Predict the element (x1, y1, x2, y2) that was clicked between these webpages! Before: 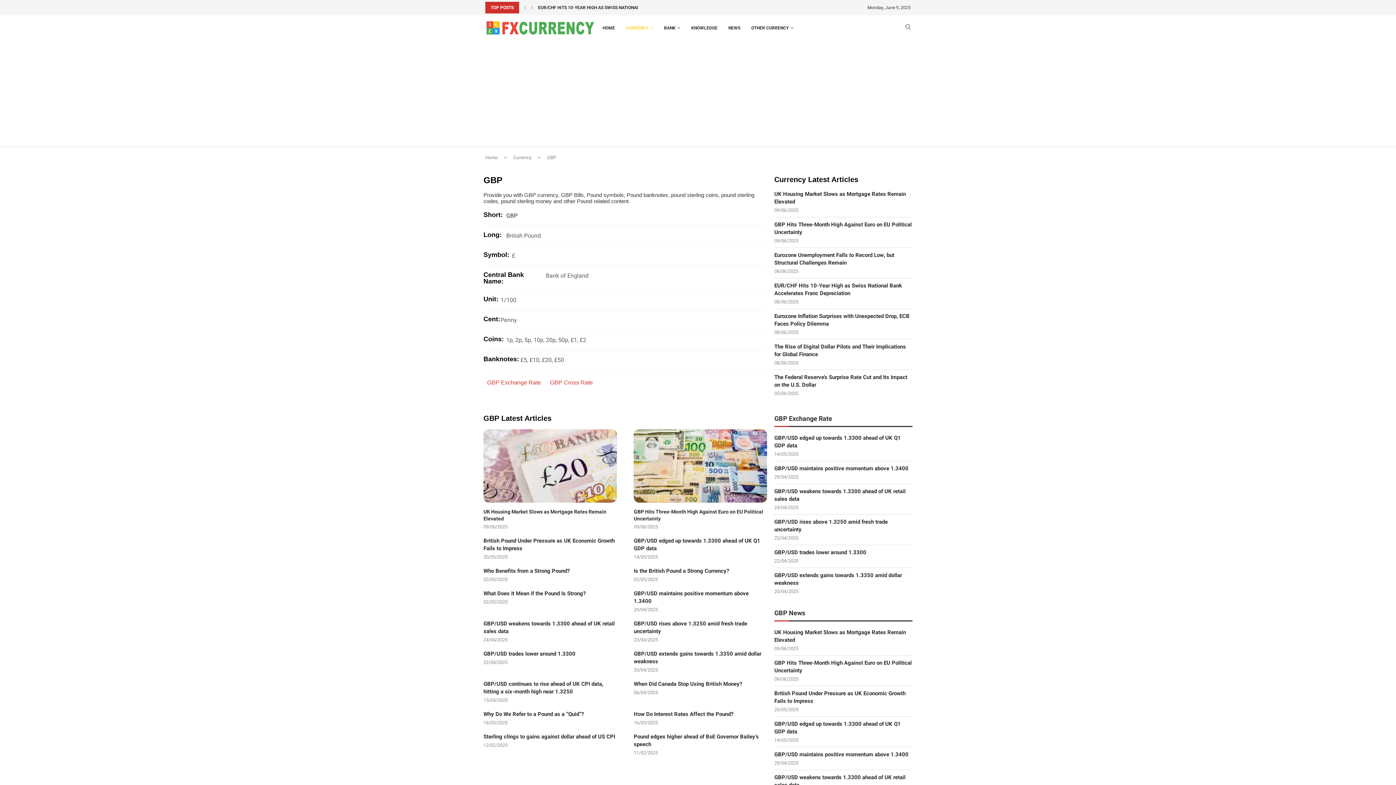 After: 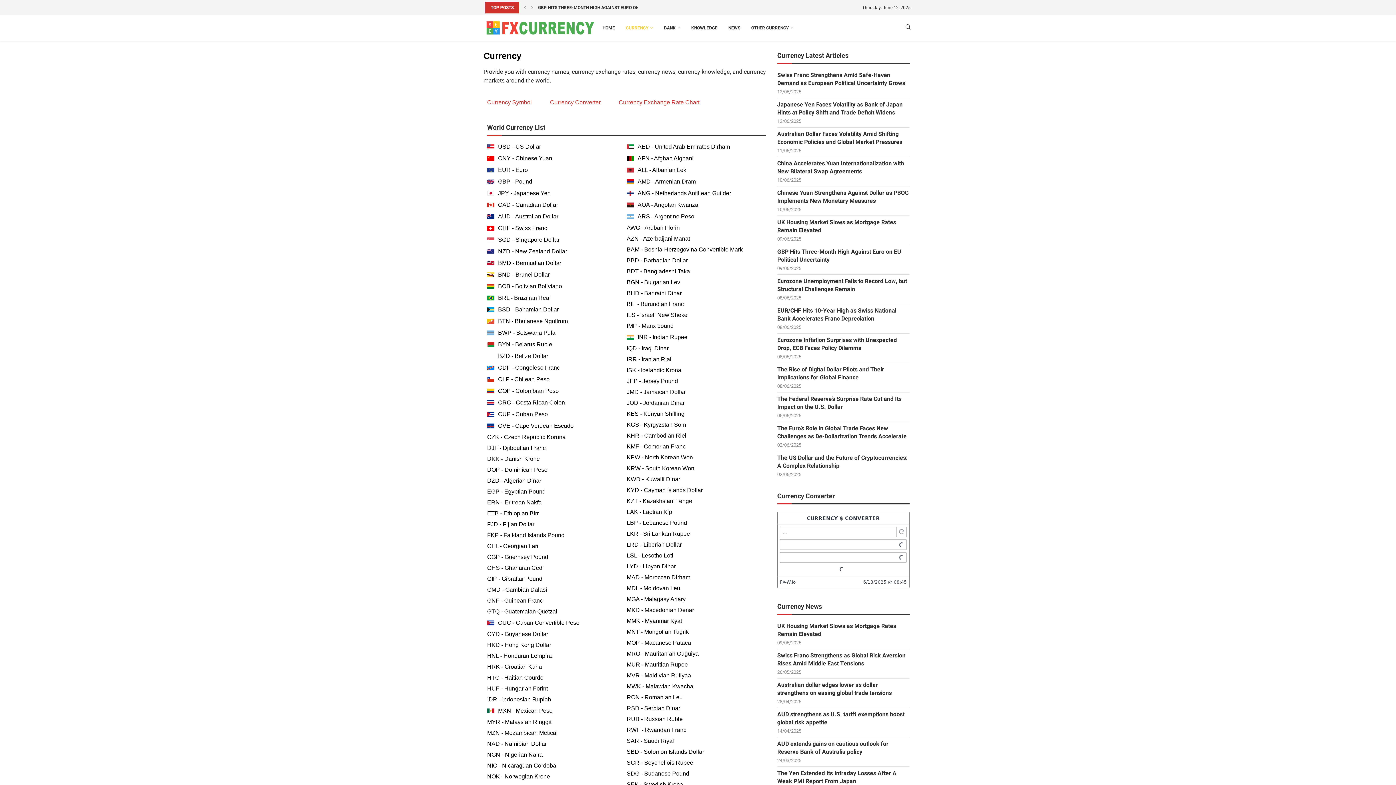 Action: bbox: (513, 154, 531, 161) label: Currency